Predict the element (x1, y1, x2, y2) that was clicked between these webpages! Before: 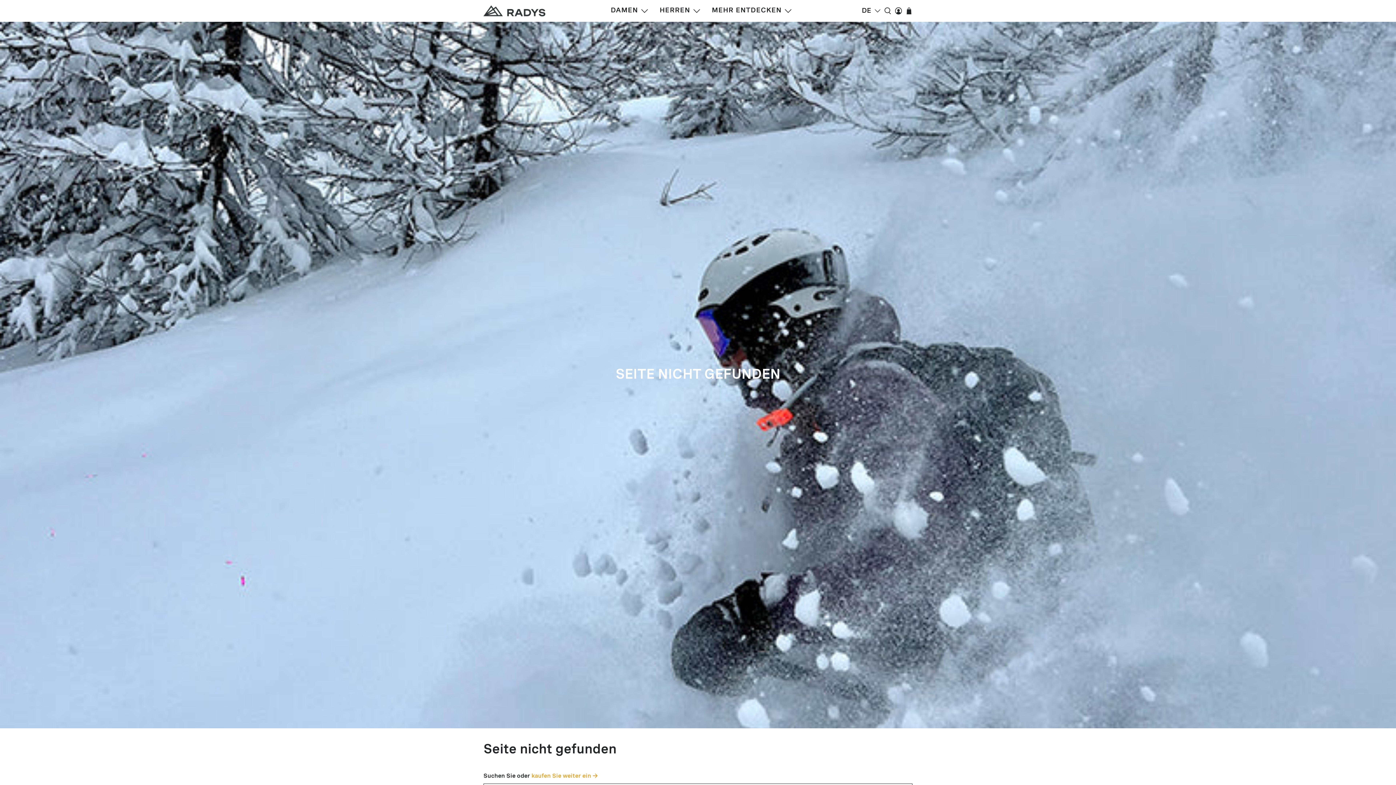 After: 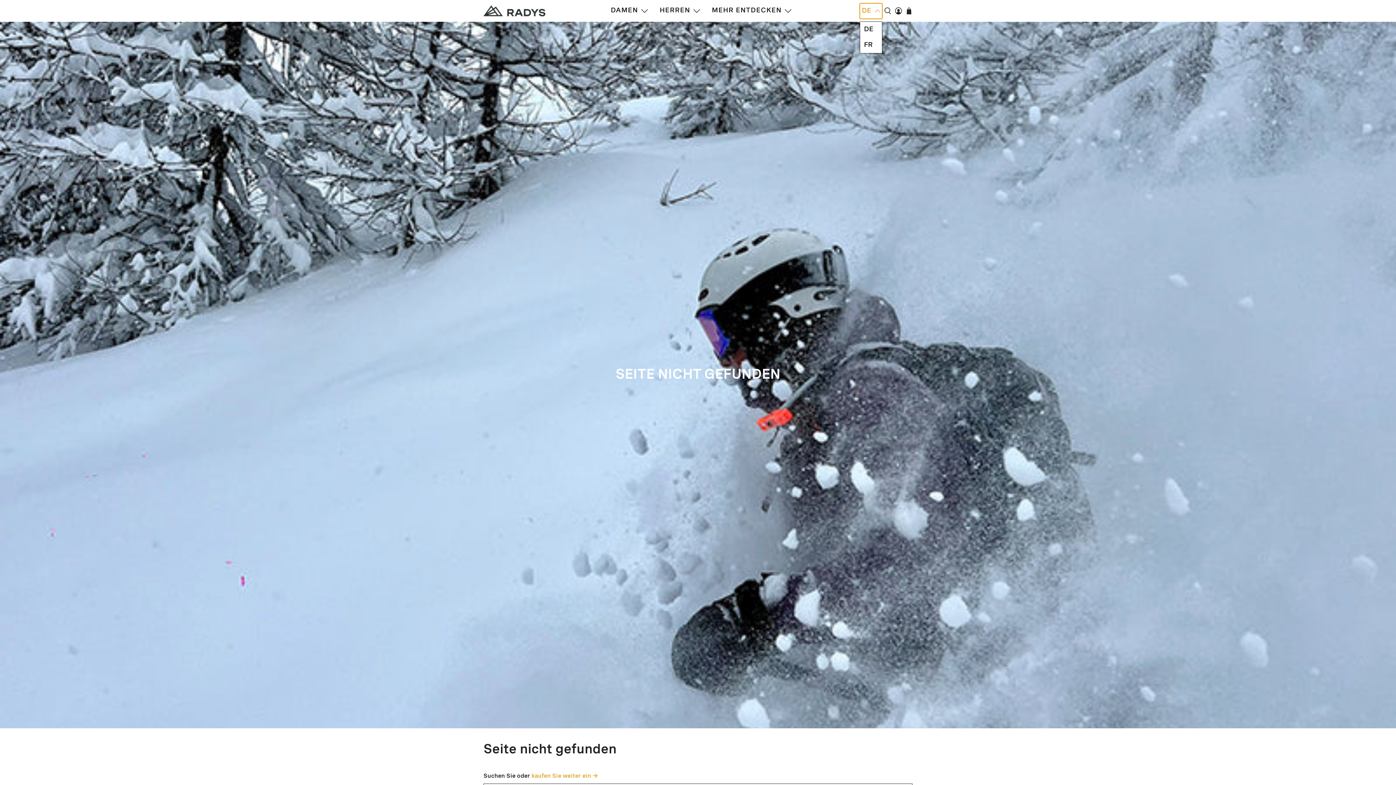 Action: label: DE bbox: (860, 3, 882, 18)